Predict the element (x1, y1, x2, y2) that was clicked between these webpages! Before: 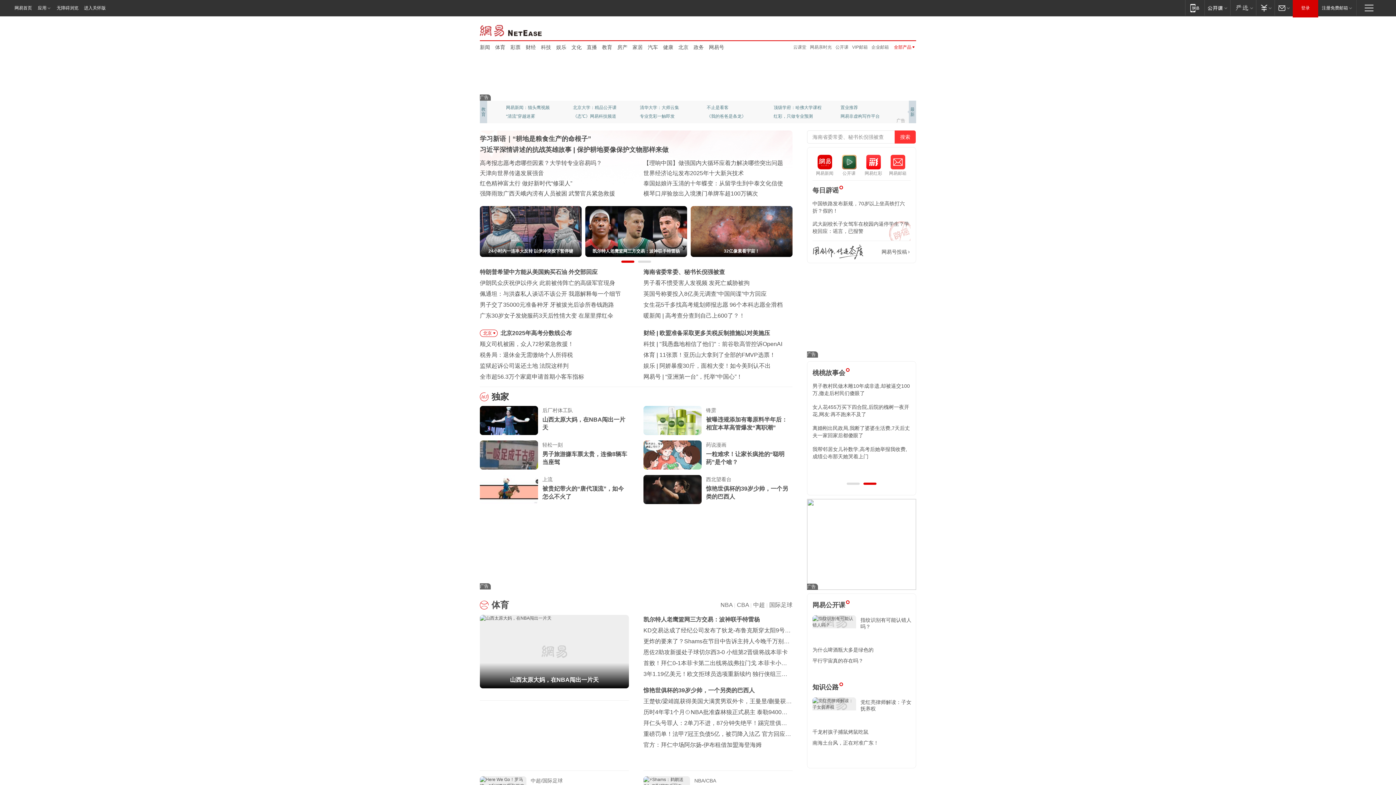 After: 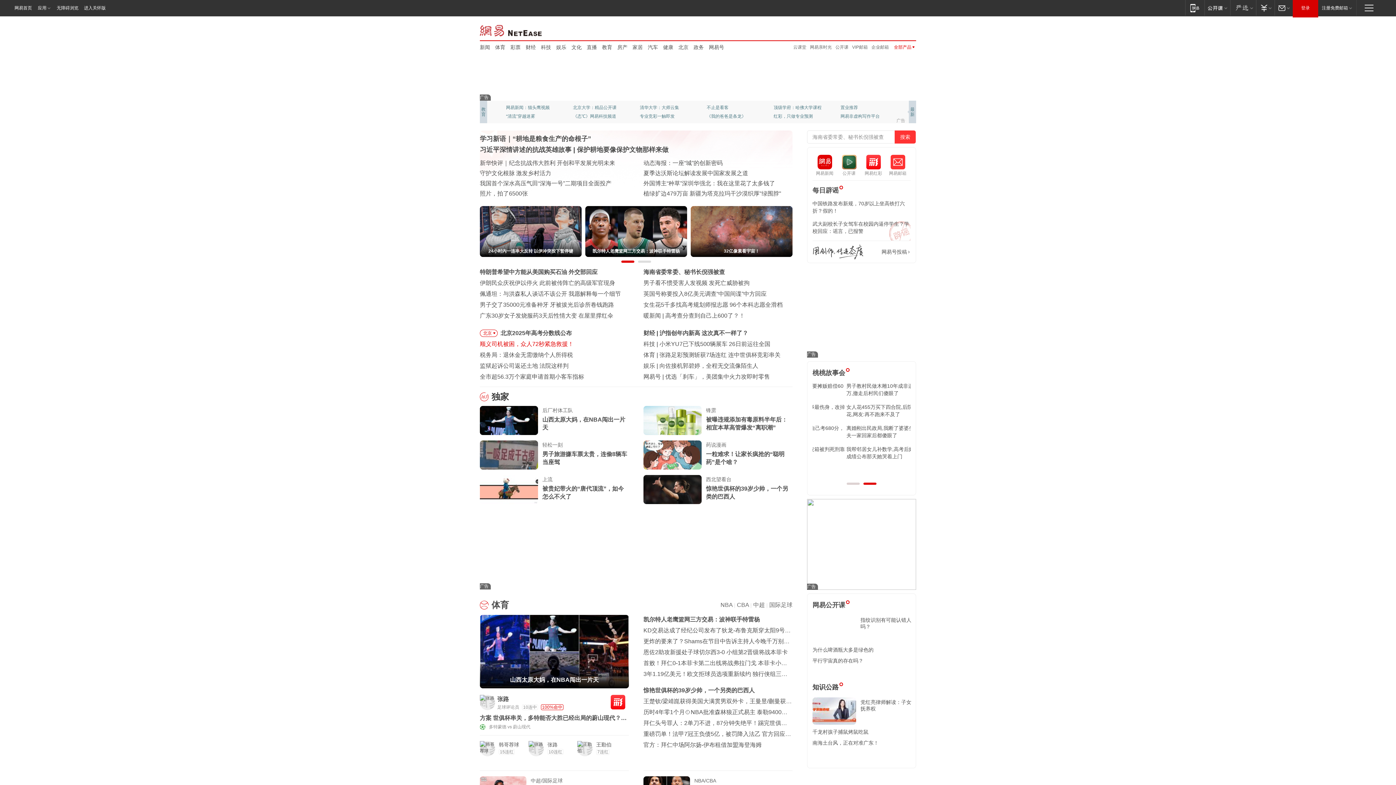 Action: bbox: (480, 341, 573, 347) label: 顺义司机被困，众人72秒紧急救援！